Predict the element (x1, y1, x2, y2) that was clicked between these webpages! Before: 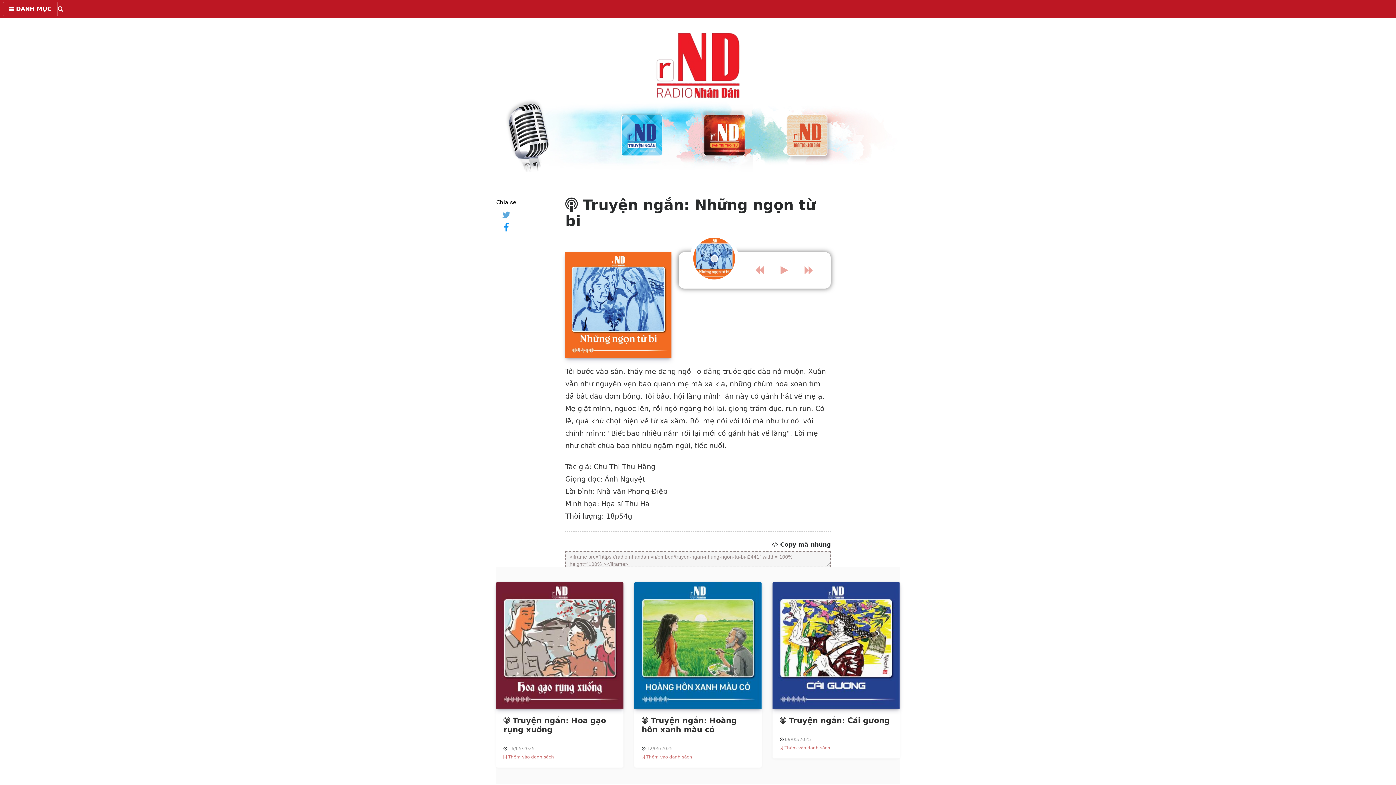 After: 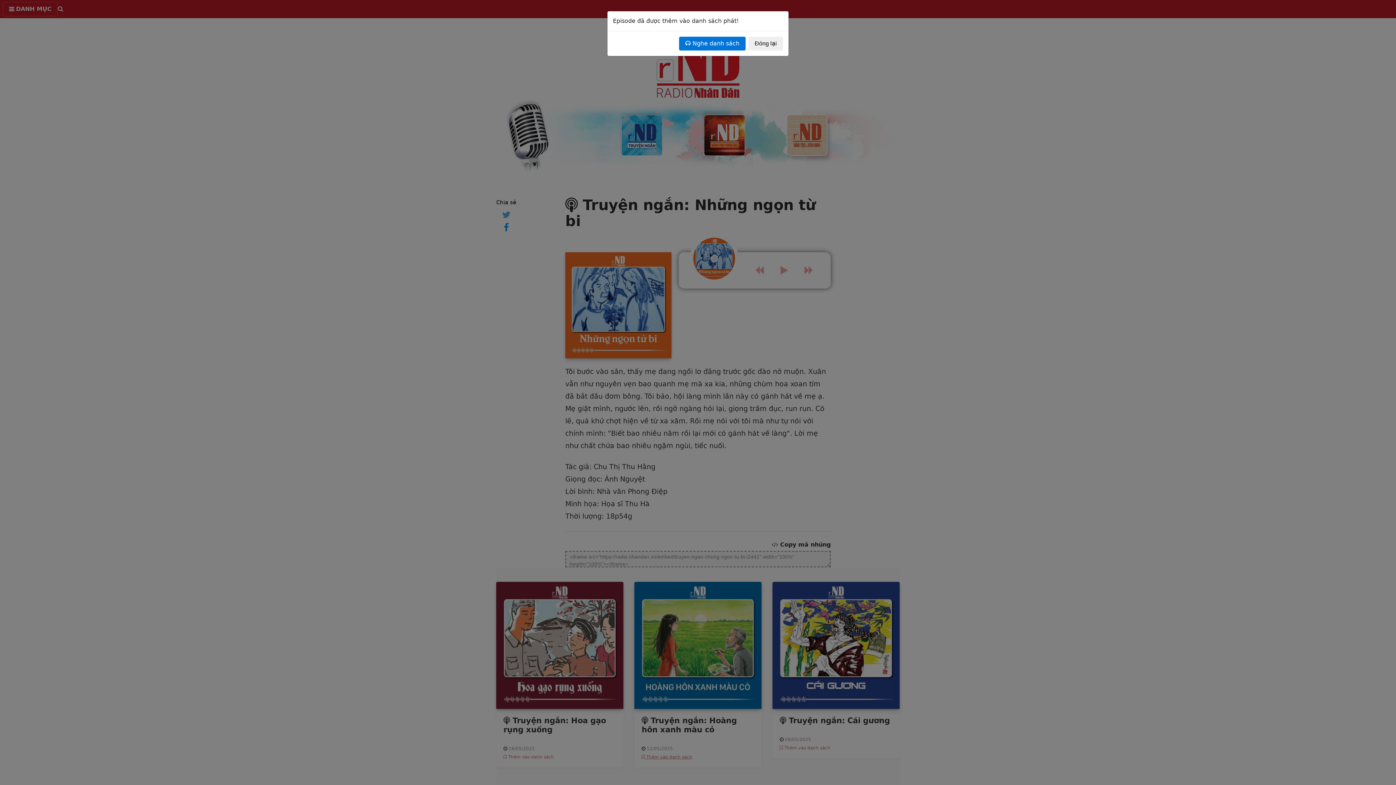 Action: label:  Thêm vào danh sách bbox: (641, 754, 692, 760)